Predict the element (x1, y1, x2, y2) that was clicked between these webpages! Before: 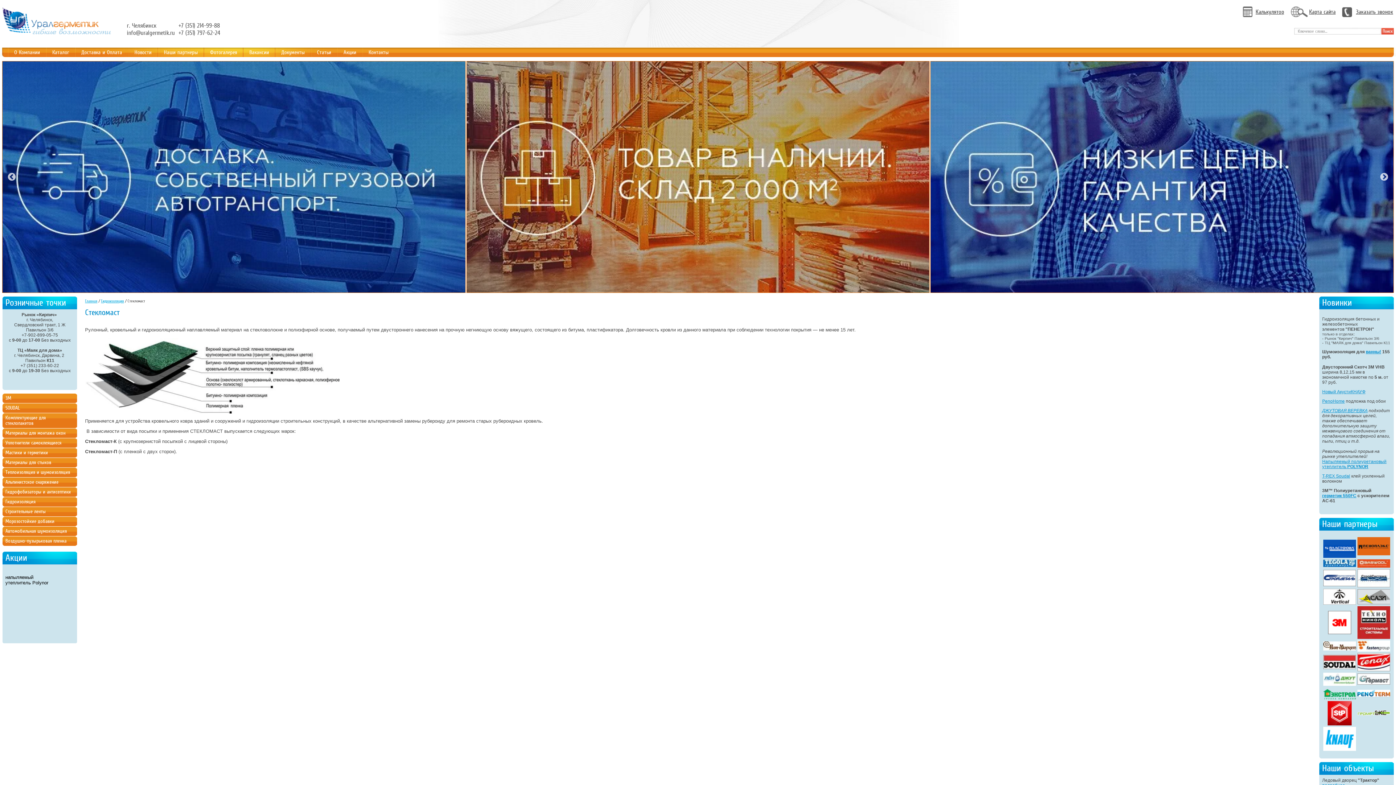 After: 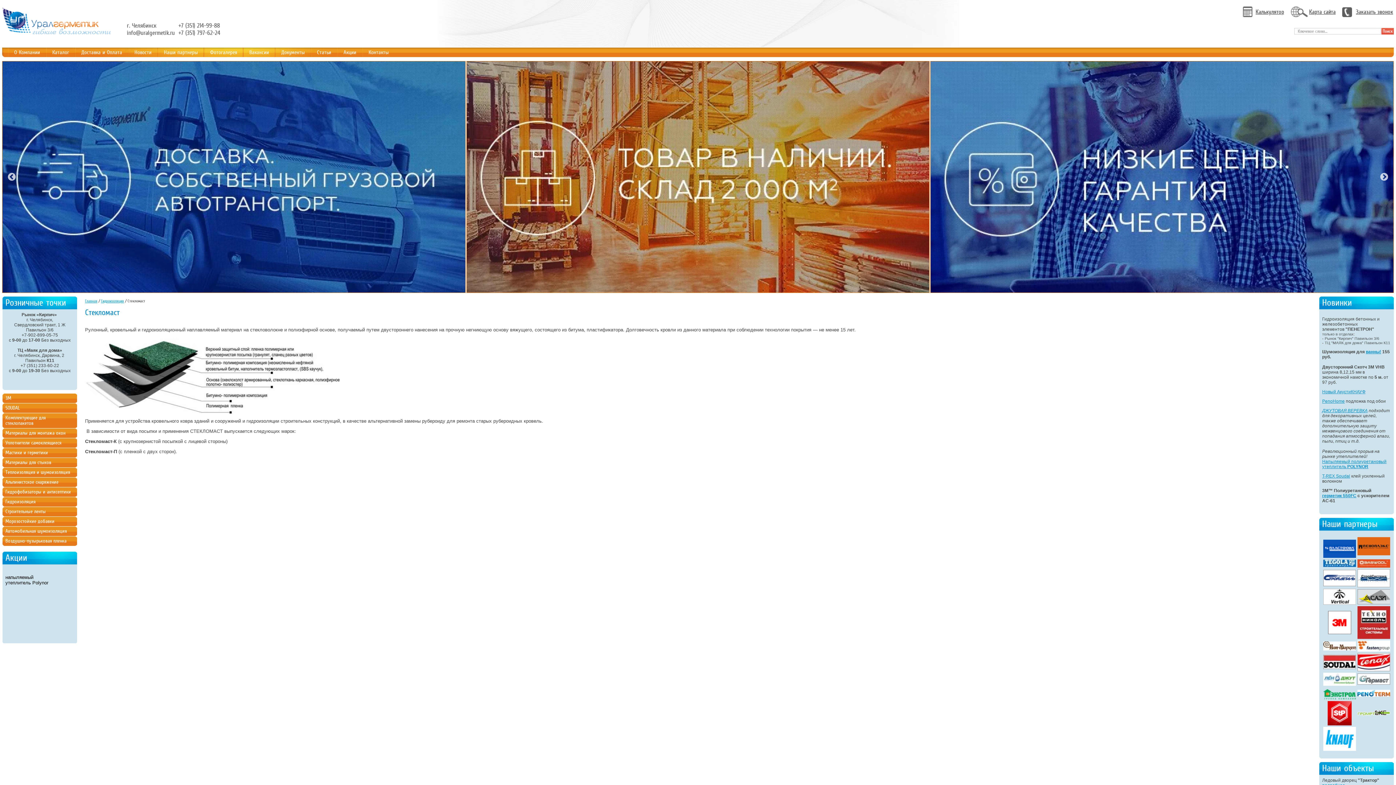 Action: bbox: (1323, 611, 1356, 634)